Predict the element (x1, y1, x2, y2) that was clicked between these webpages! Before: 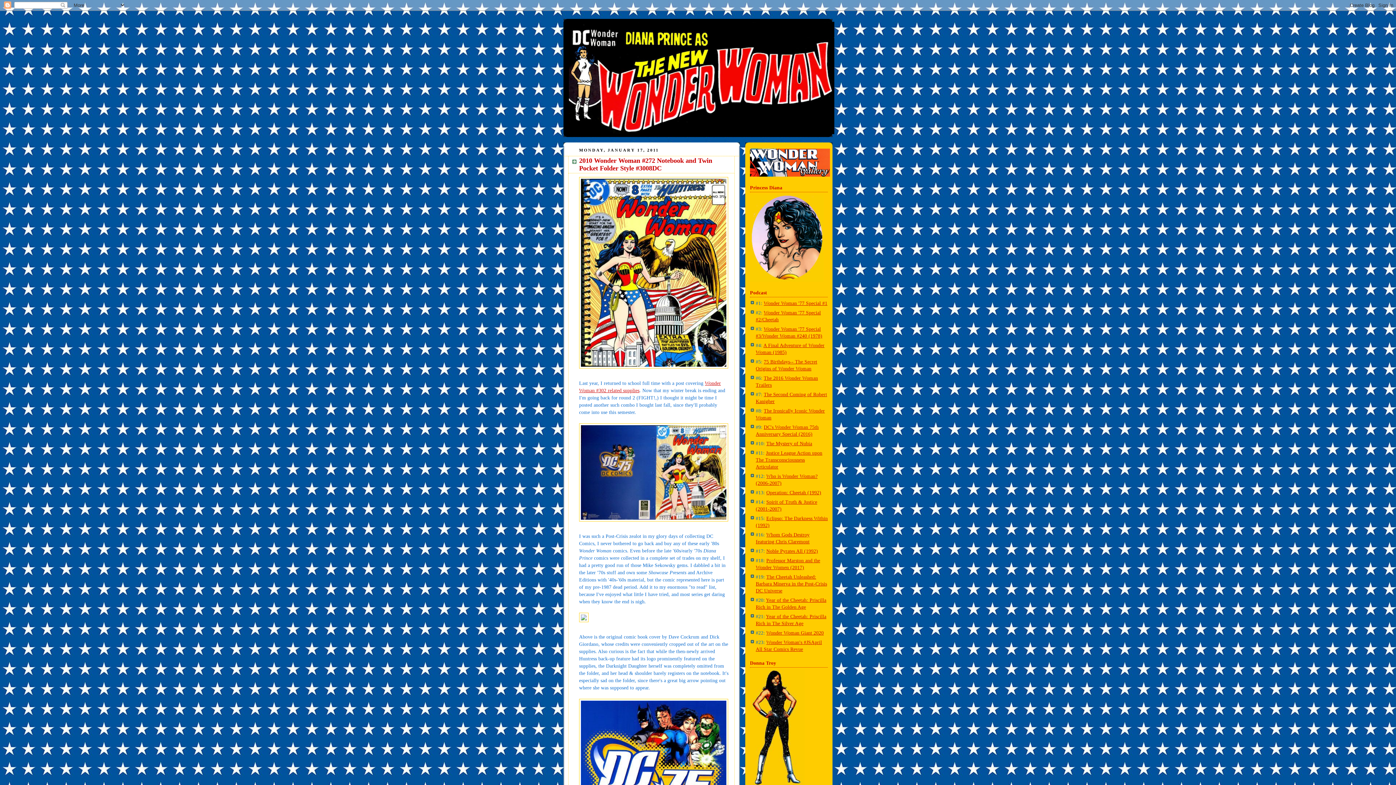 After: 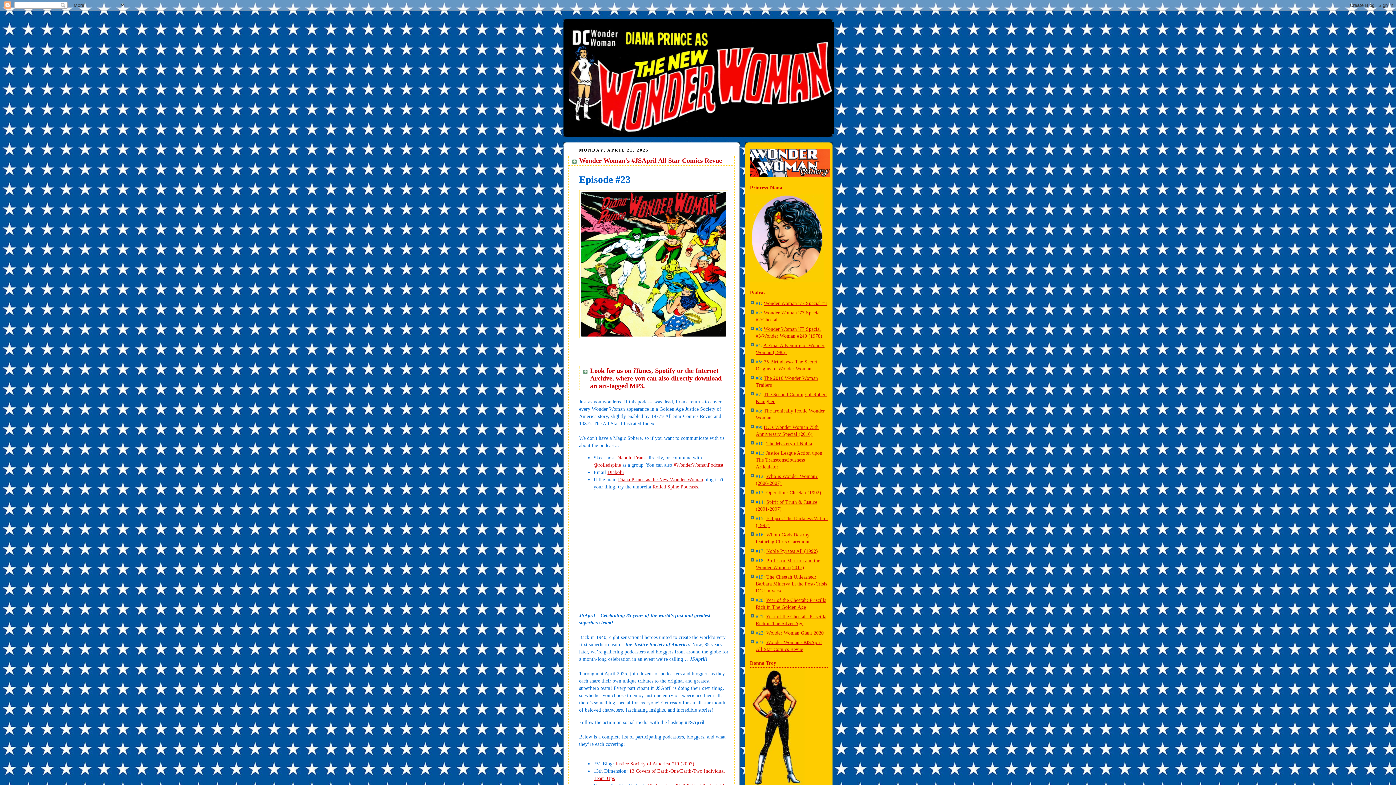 Action: bbox: (569, 21, 827, 134)